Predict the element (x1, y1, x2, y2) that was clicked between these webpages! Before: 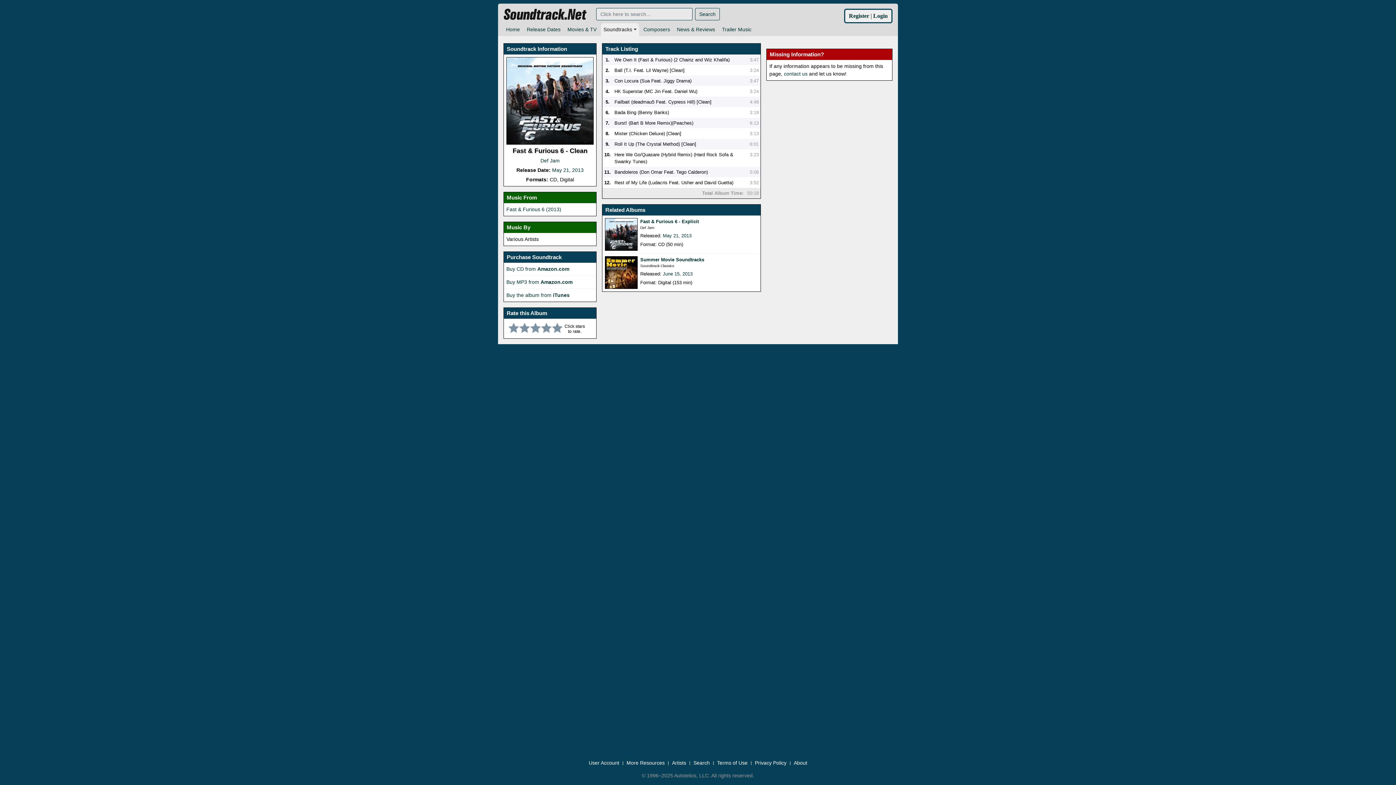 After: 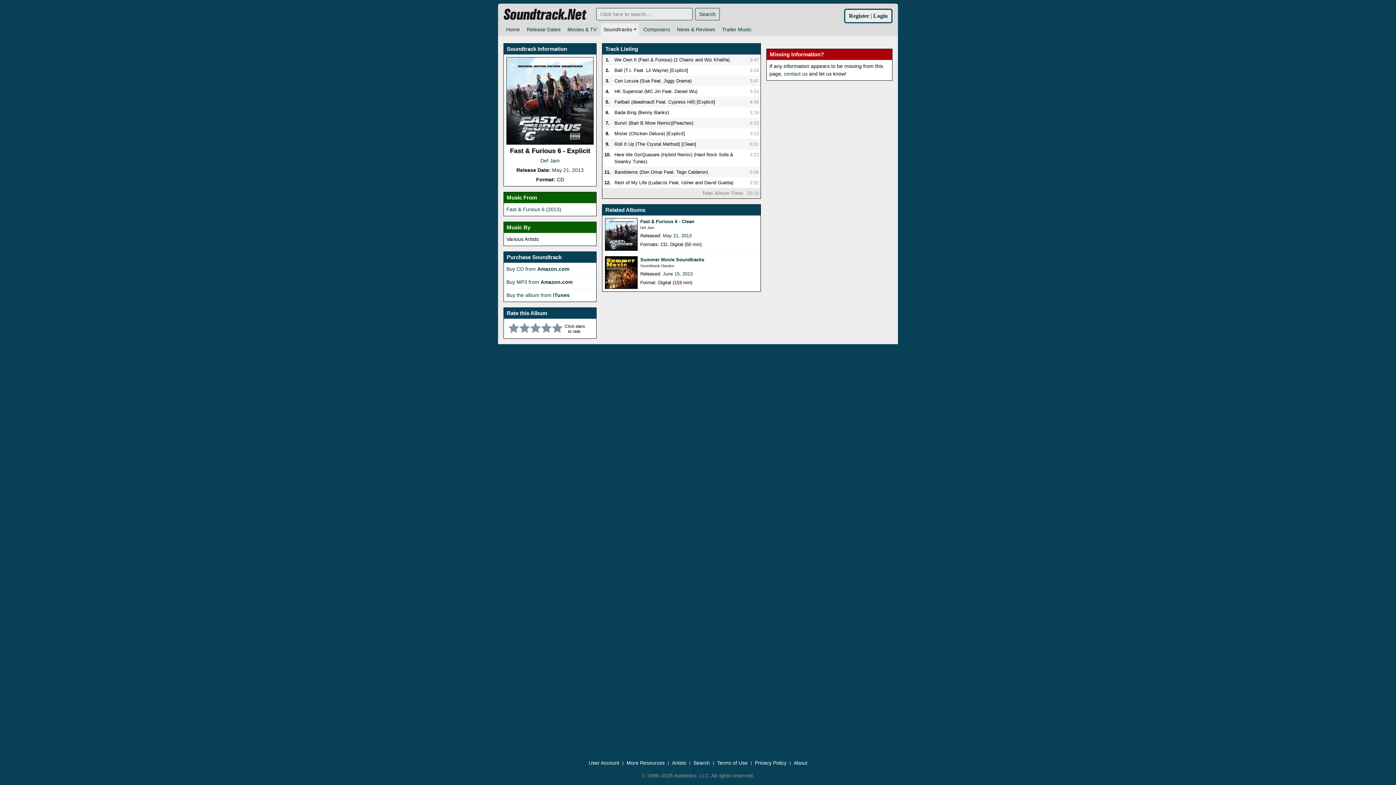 Action: bbox: (605, 218, 637, 251)